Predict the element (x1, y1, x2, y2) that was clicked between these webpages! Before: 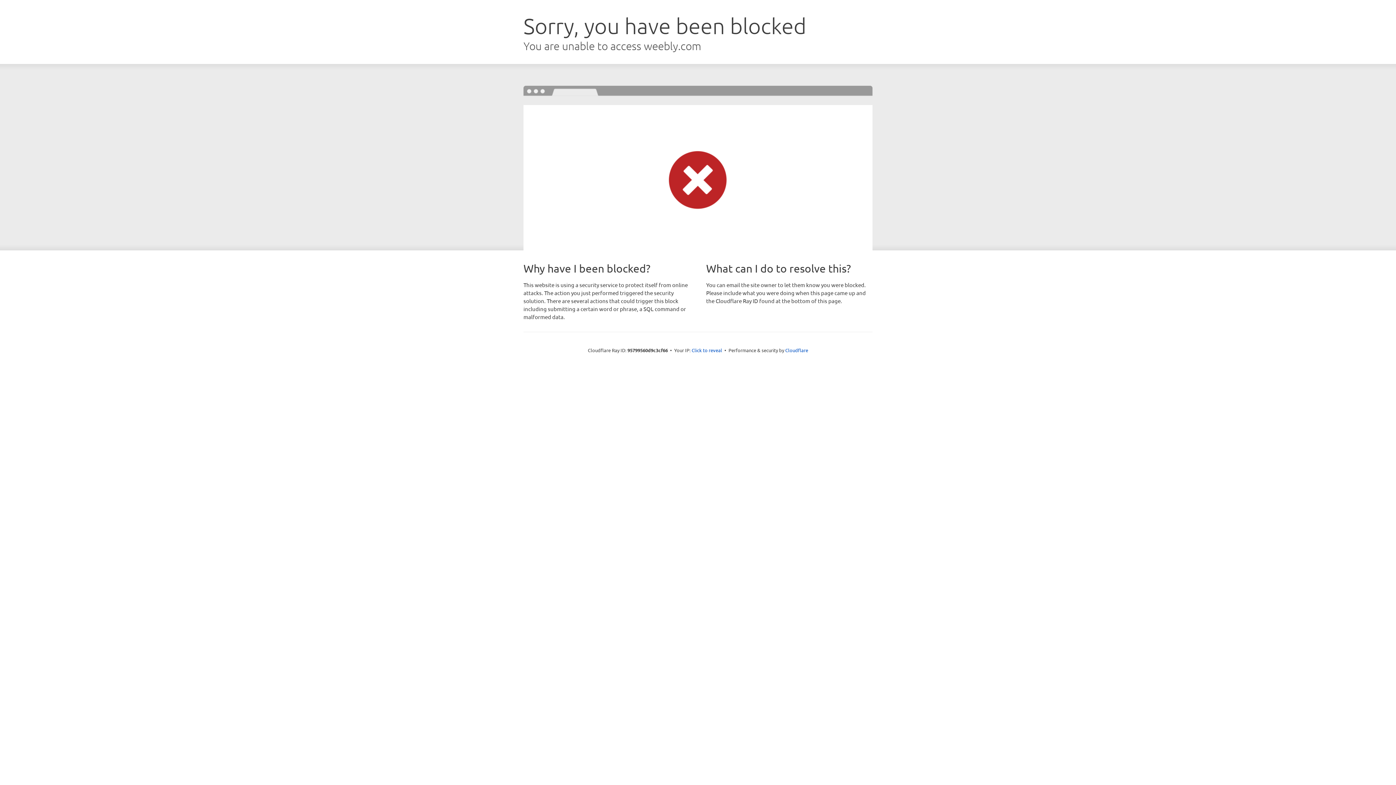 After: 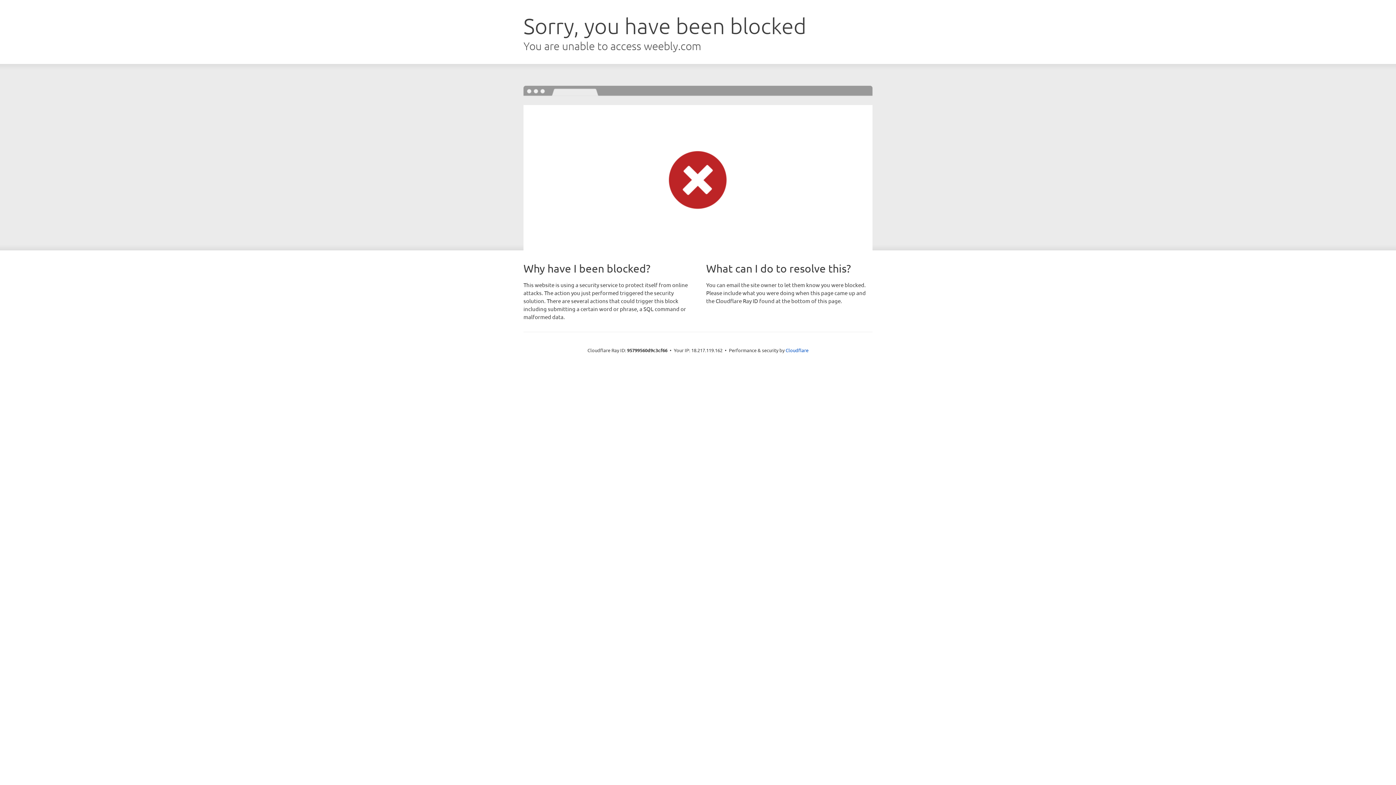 Action: bbox: (691, 346, 722, 353) label: Click to reveal